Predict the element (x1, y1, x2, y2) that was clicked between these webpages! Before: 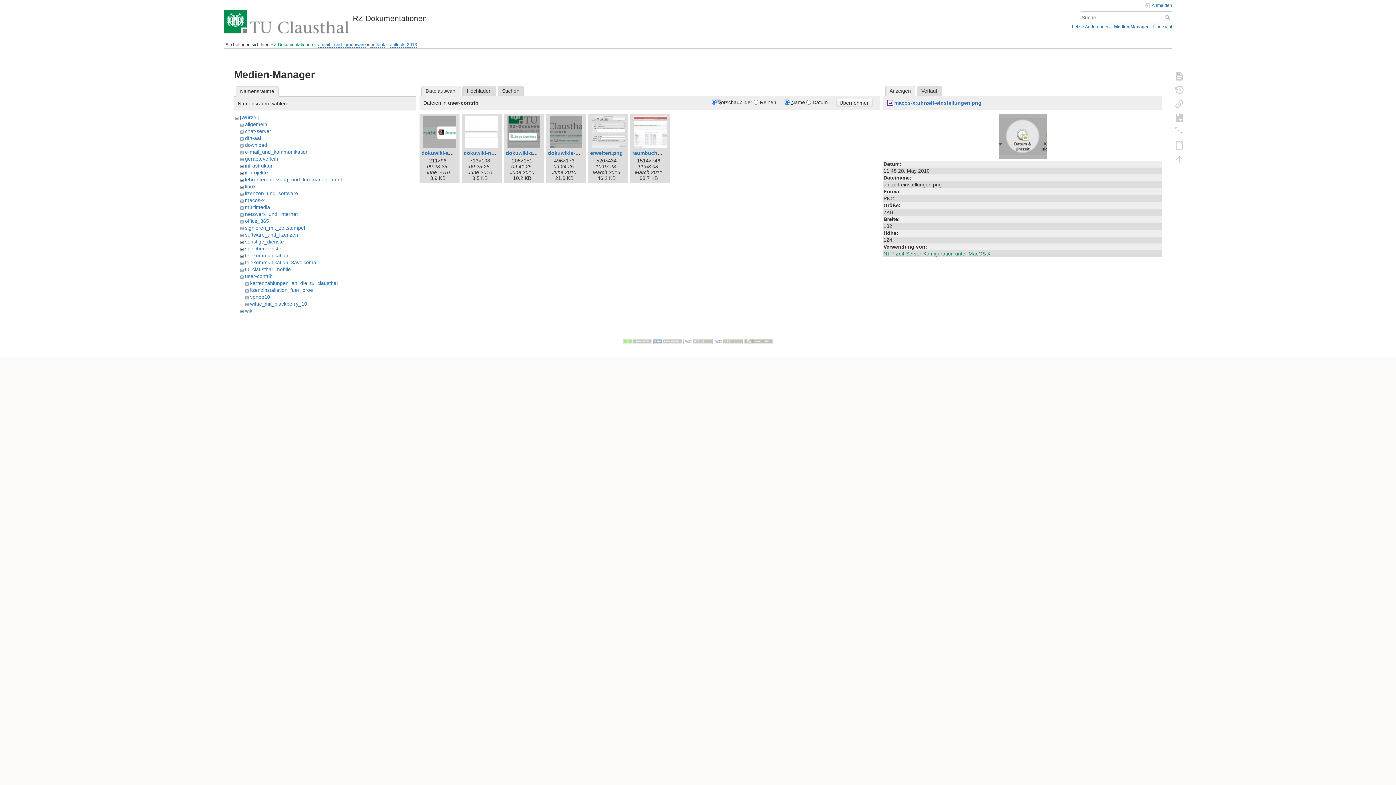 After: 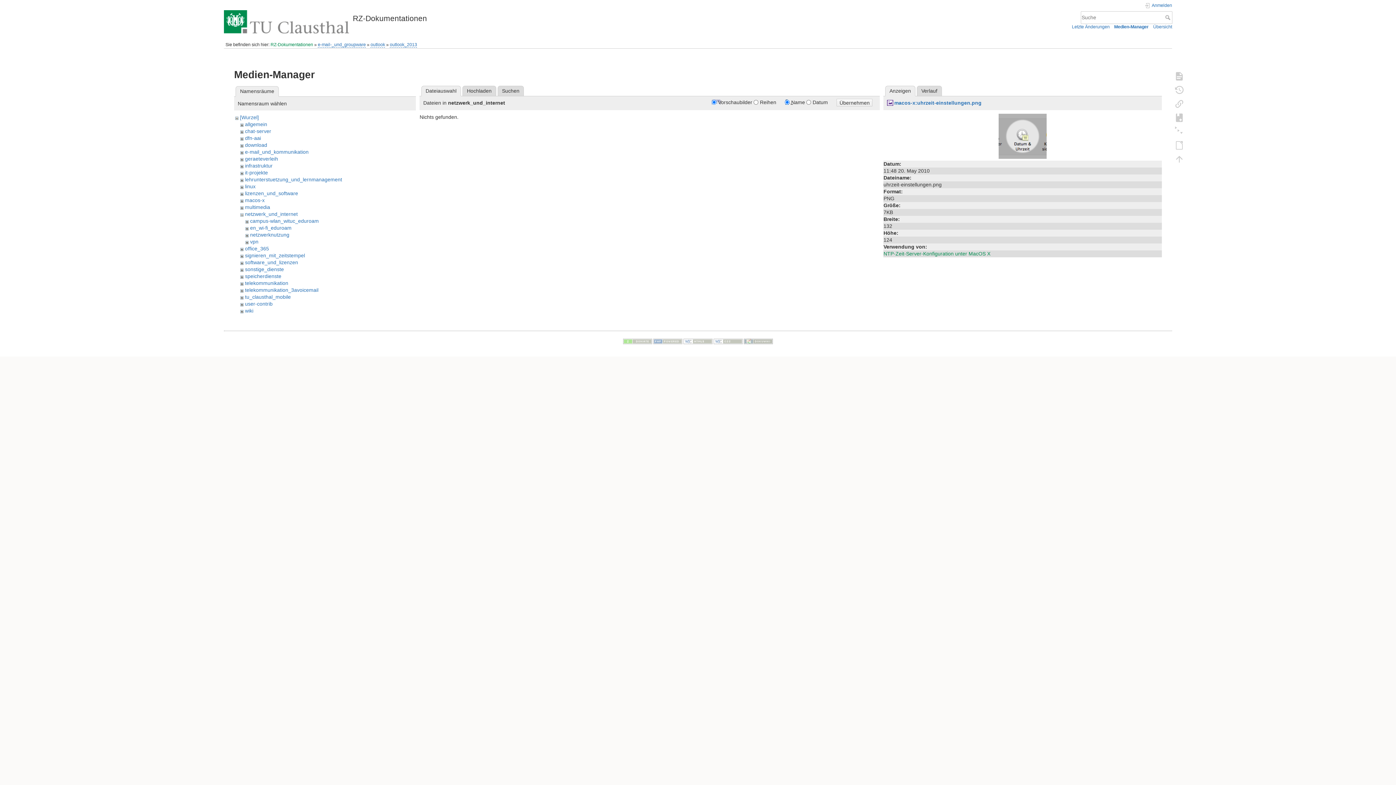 Action: bbox: (245, 211, 297, 217) label: netzwerk_und_internet